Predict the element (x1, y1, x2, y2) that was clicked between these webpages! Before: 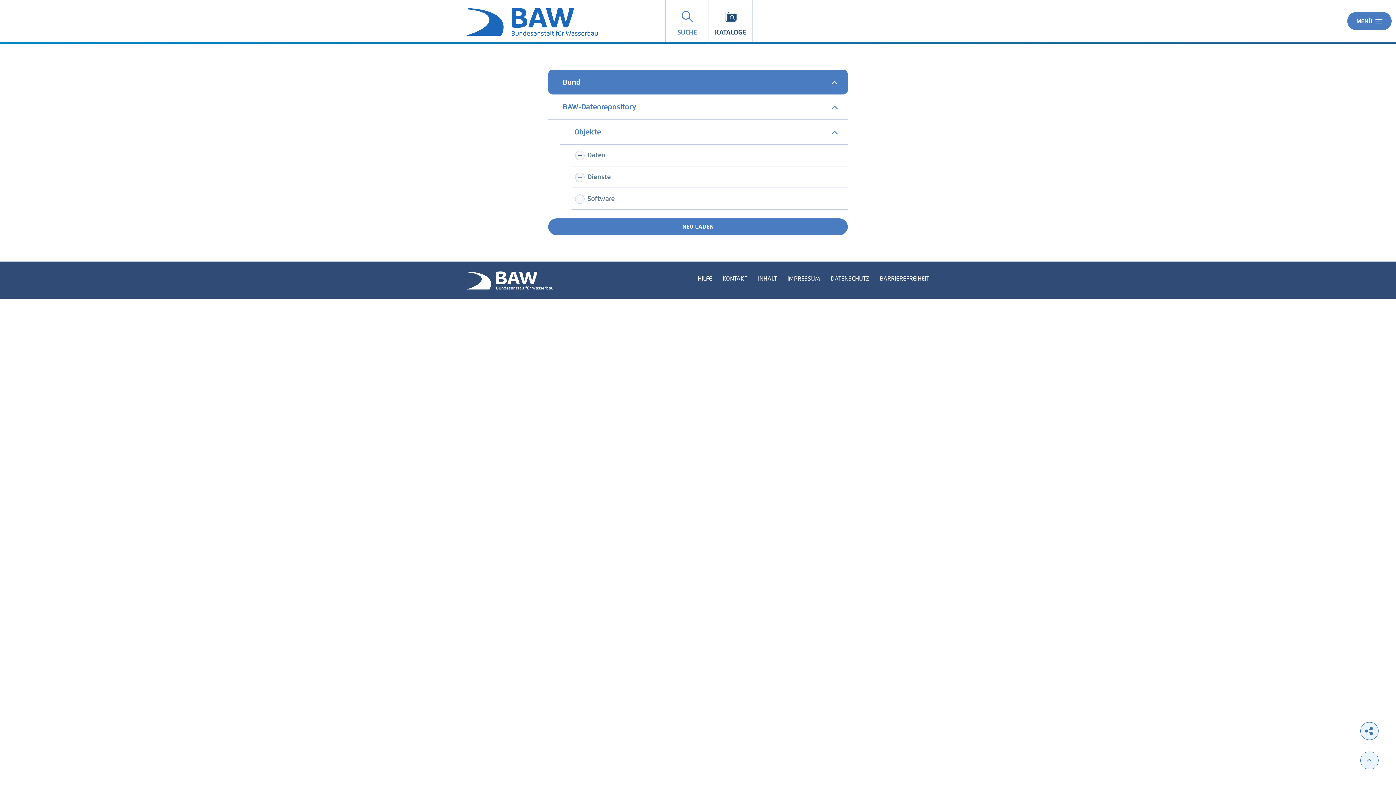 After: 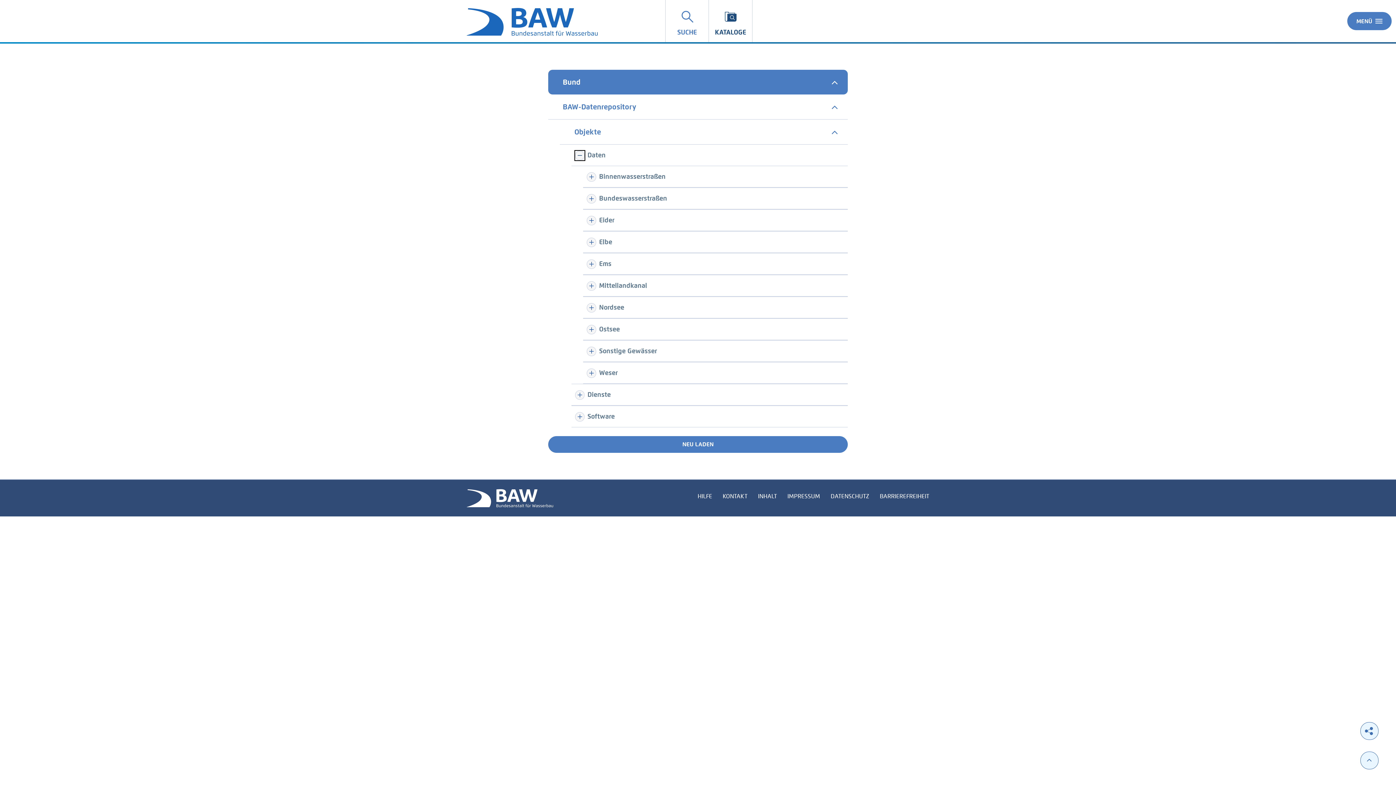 Action: bbox: (575, 150, 584, 160)